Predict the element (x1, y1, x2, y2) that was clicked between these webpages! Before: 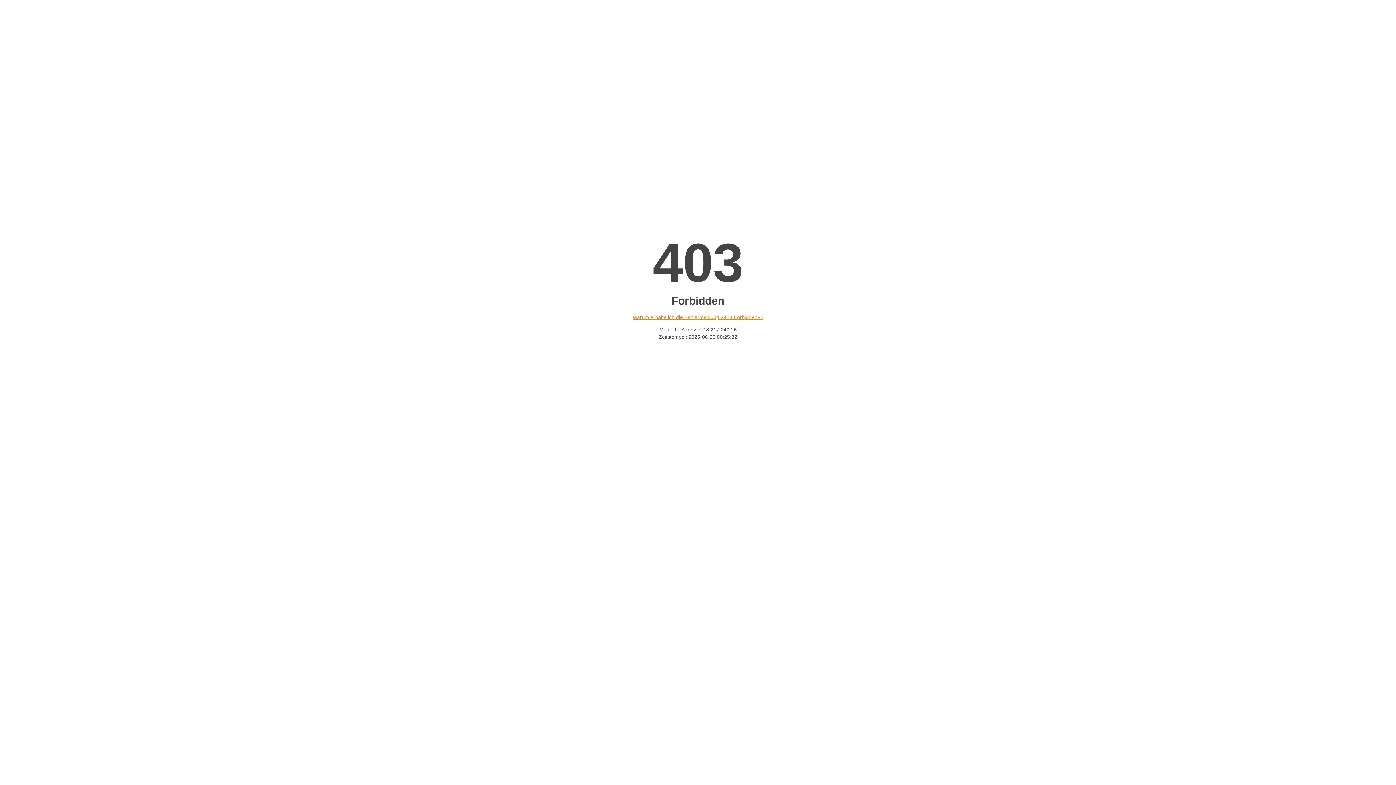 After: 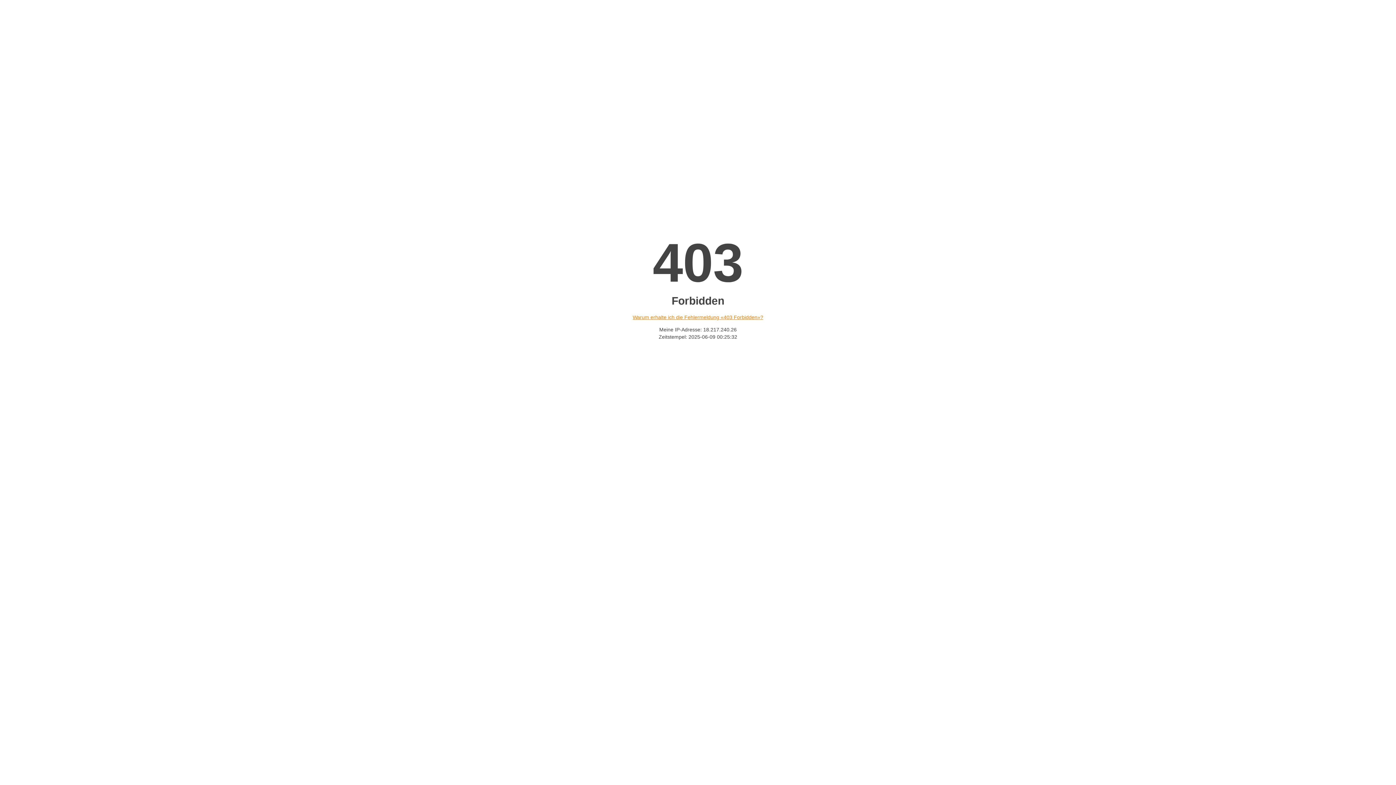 Action: label: Warum erhalte ich die Fehlermeldung «403 Forbidden»? bbox: (632, 314, 763, 320)